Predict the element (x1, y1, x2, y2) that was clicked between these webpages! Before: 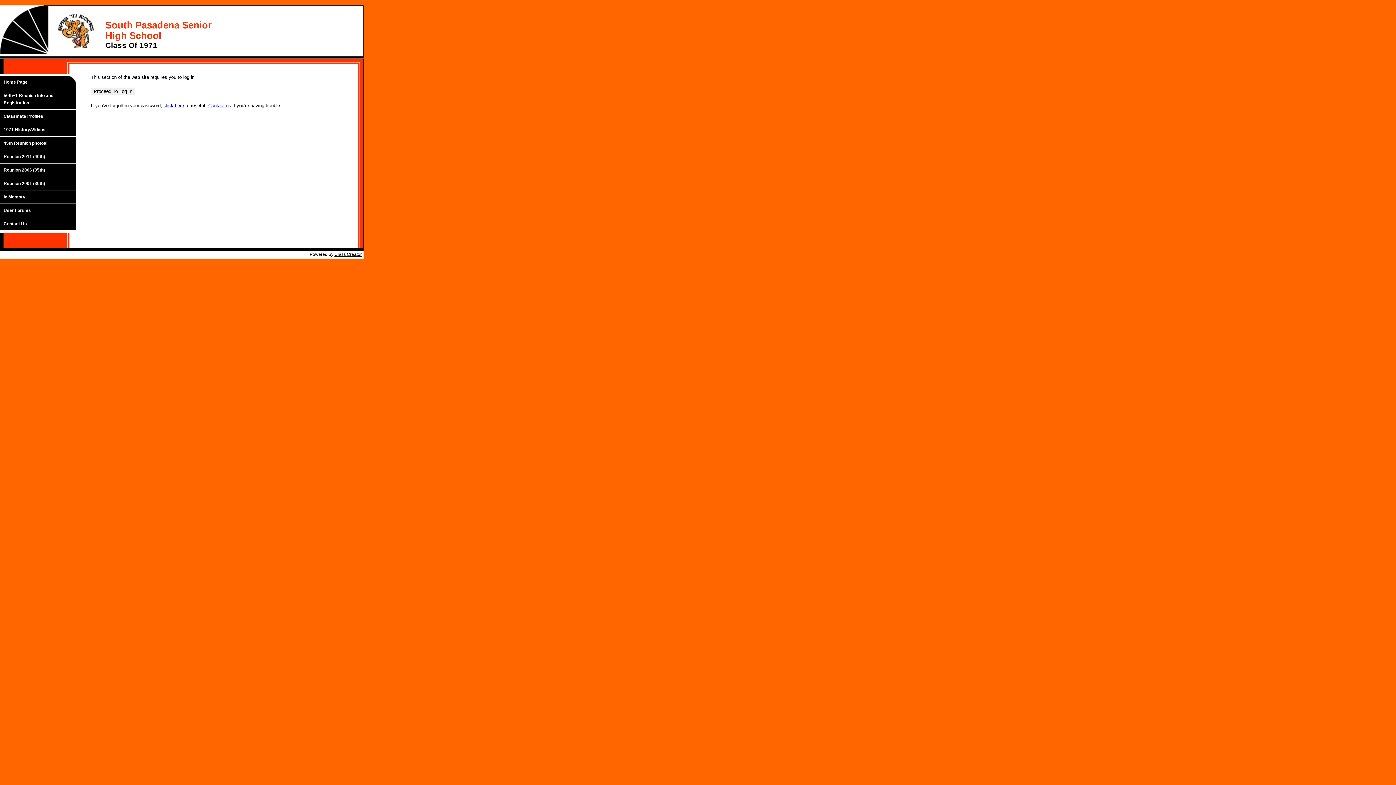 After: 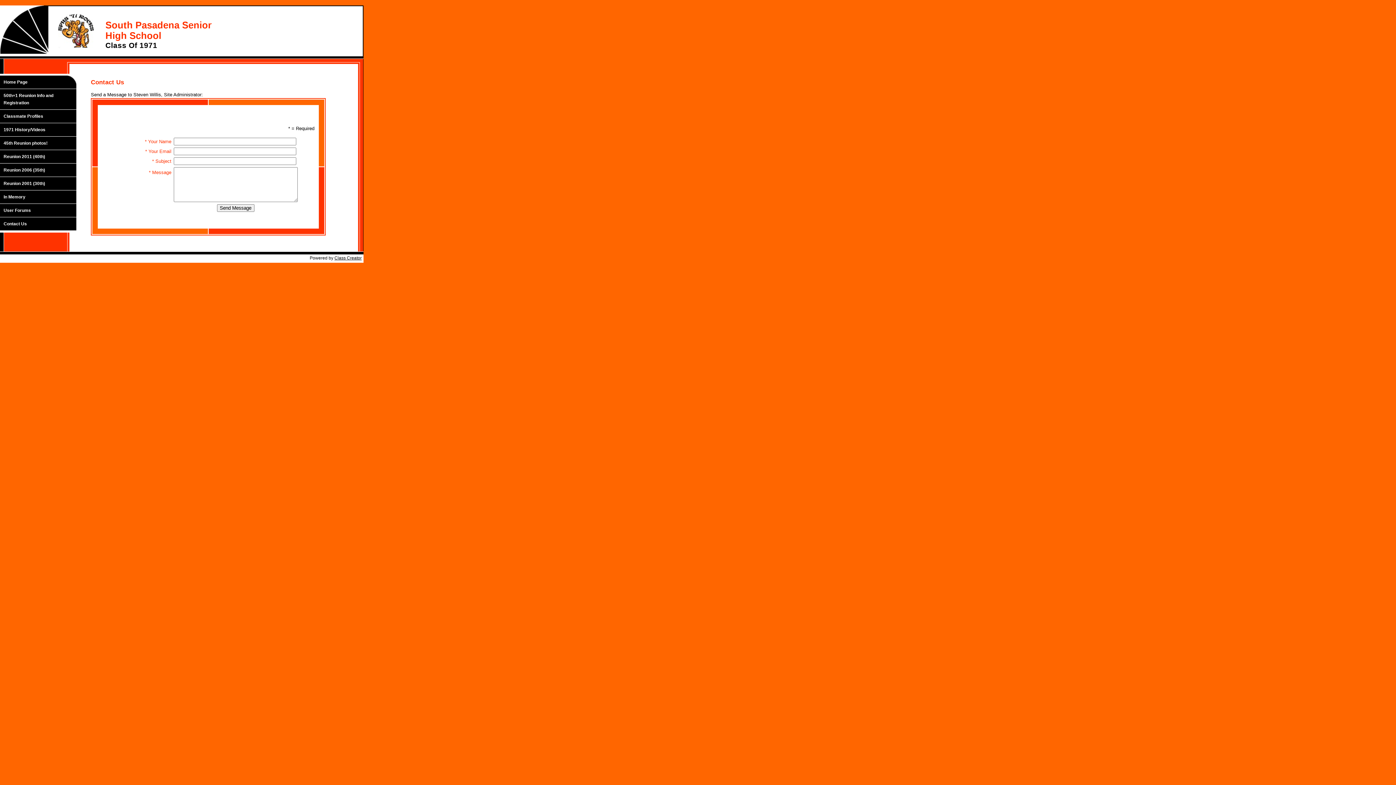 Action: bbox: (208, 102, 231, 108) label: Contact us